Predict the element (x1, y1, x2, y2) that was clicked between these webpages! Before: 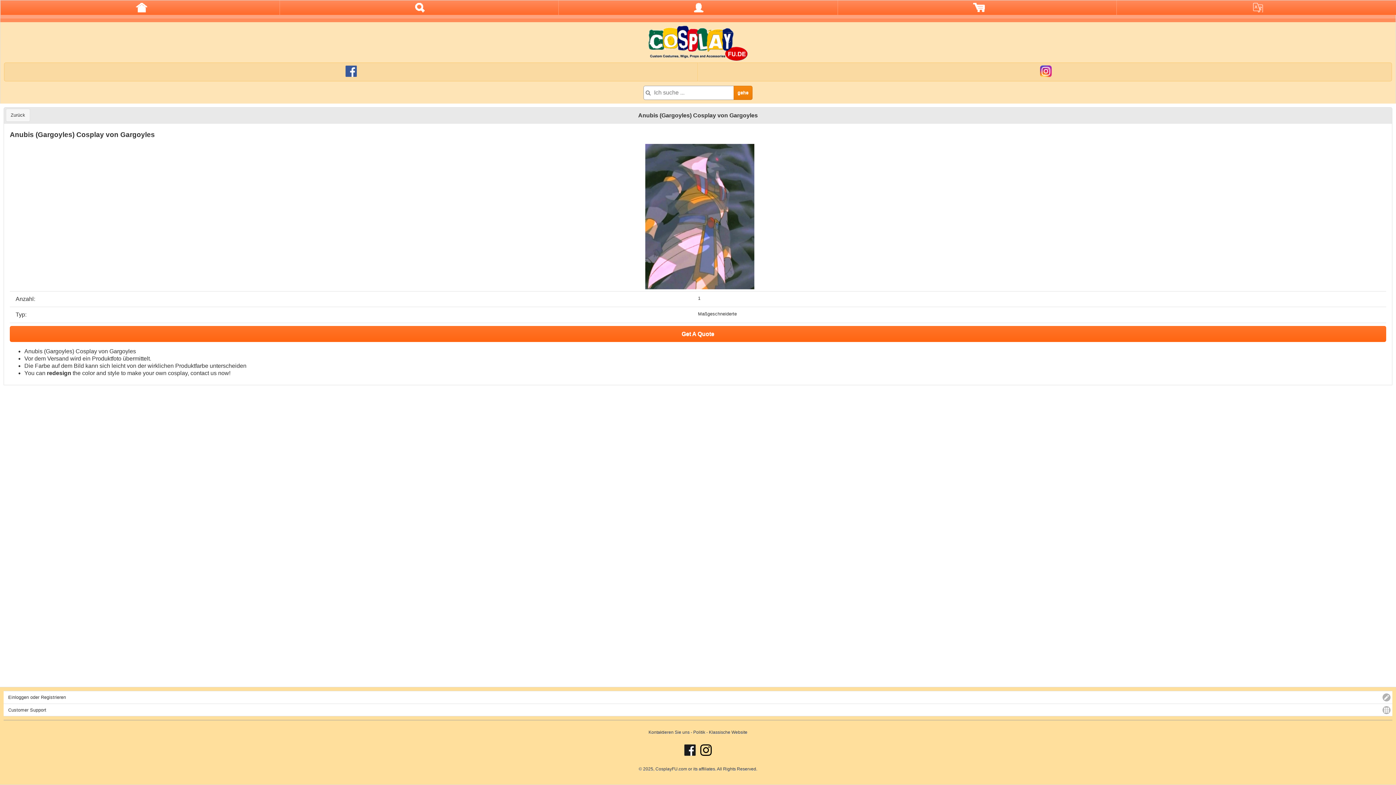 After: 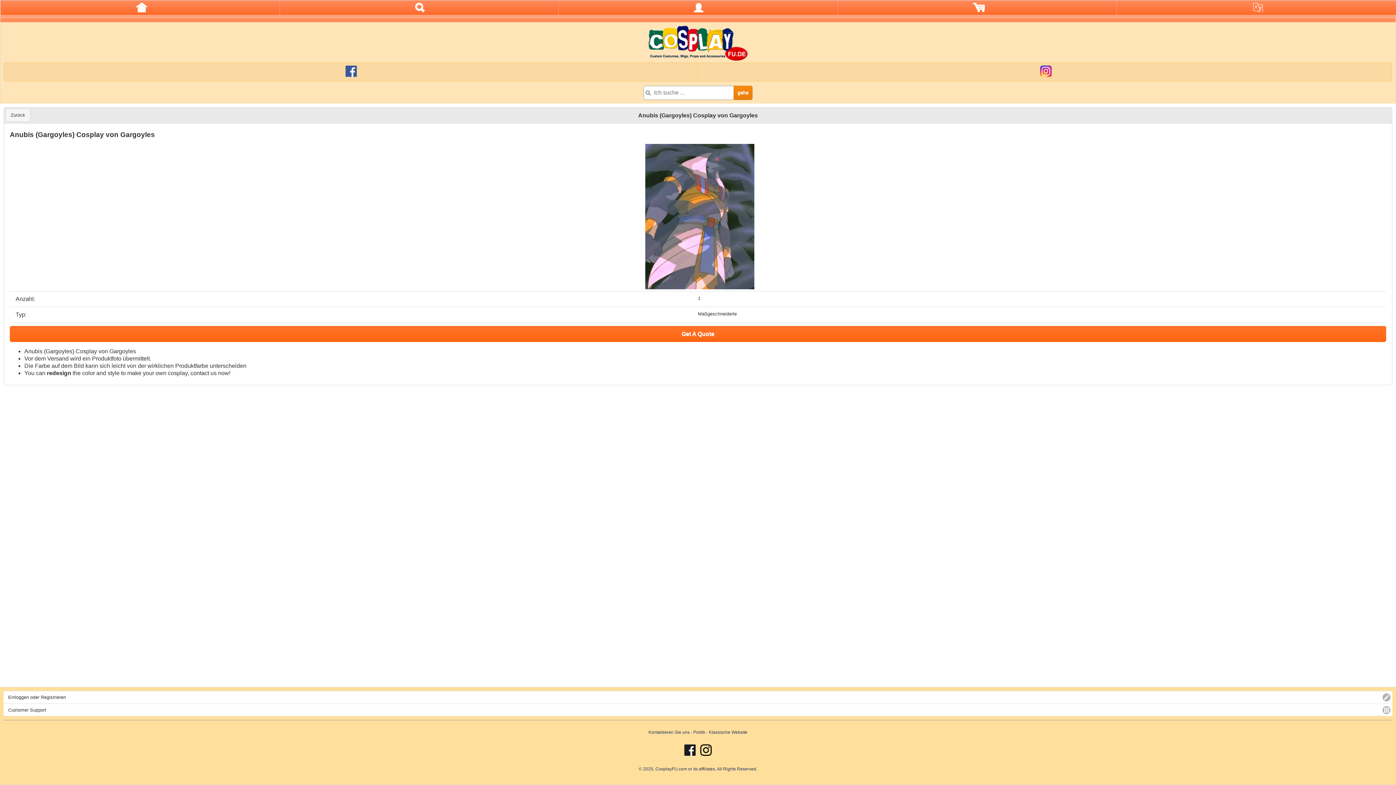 Action: bbox: (700, 752, 712, 757)